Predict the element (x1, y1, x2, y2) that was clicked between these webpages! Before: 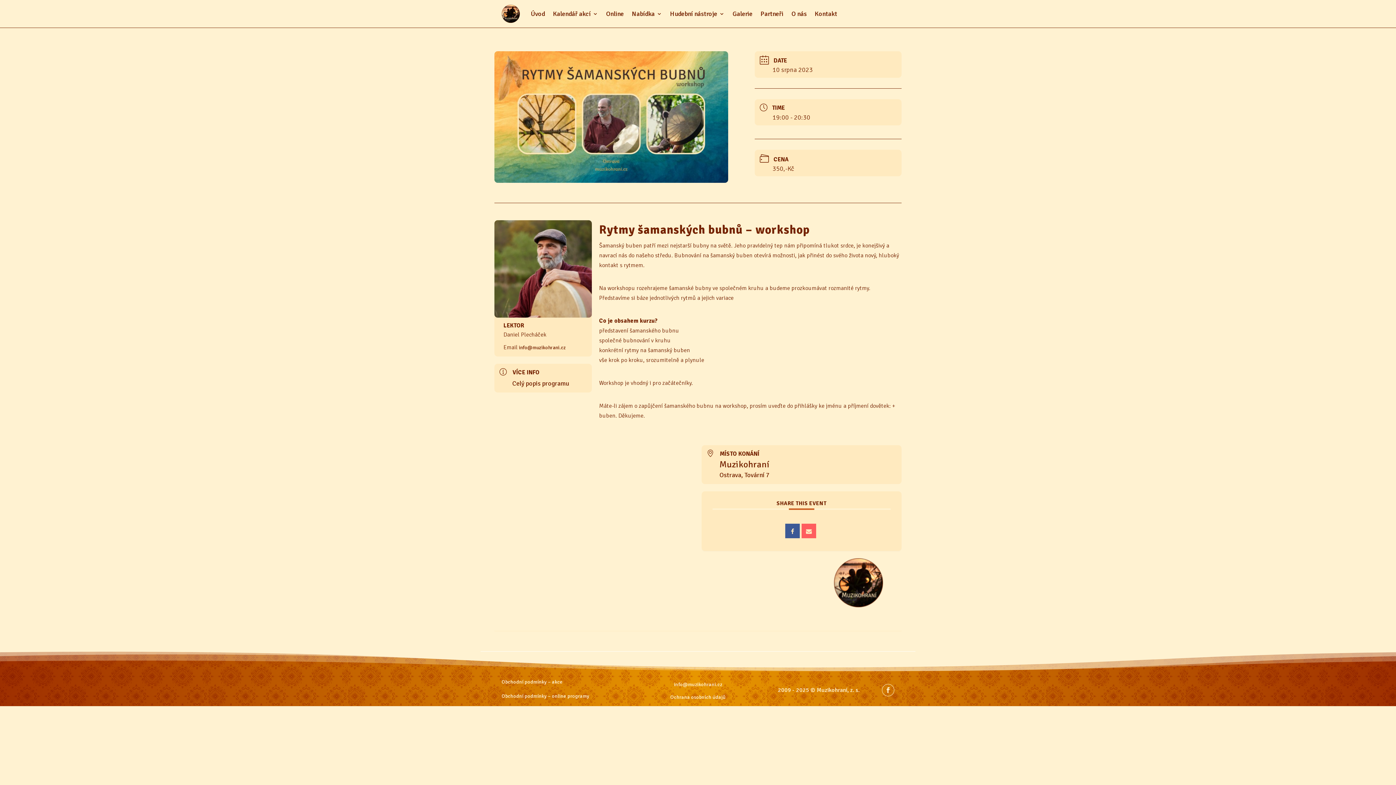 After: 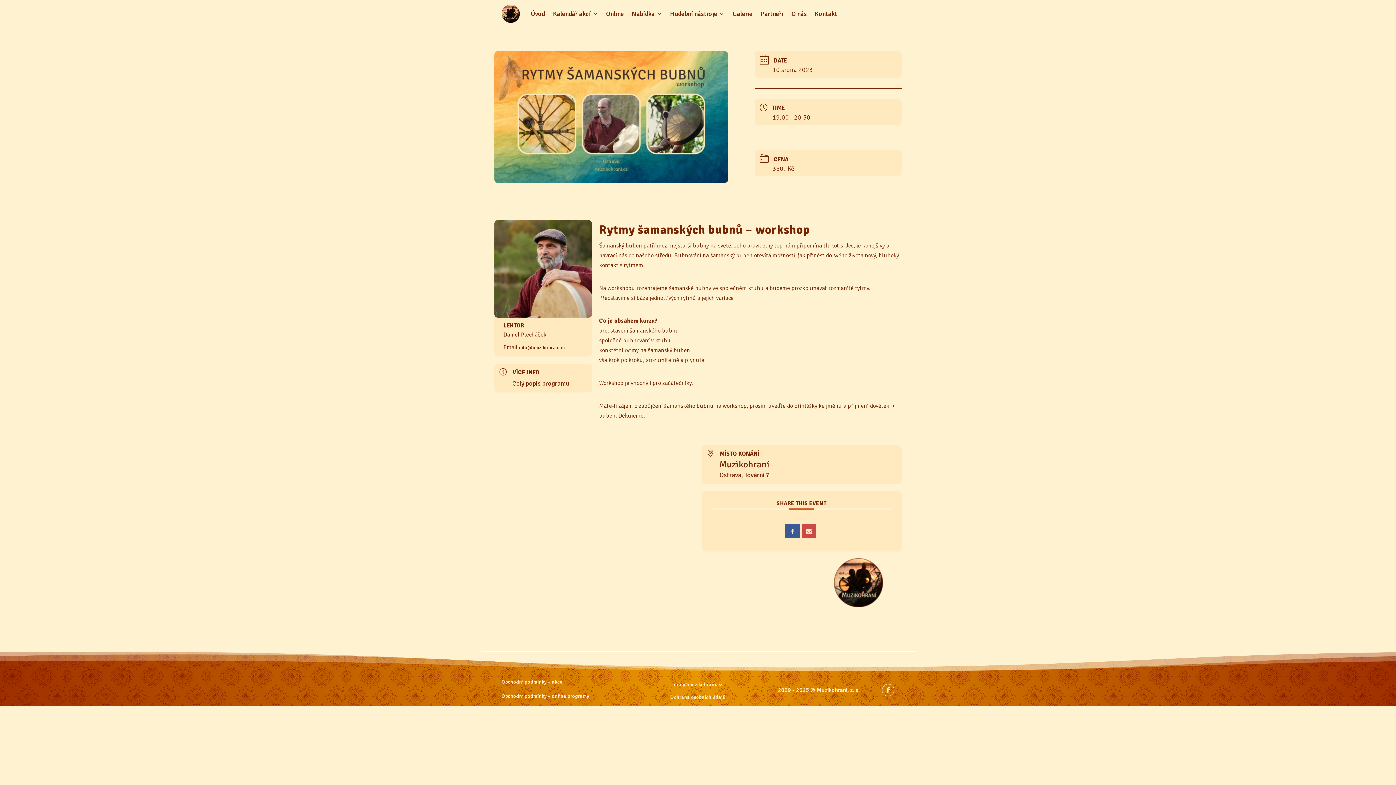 Action: bbox: (801, 523, 816, 538)